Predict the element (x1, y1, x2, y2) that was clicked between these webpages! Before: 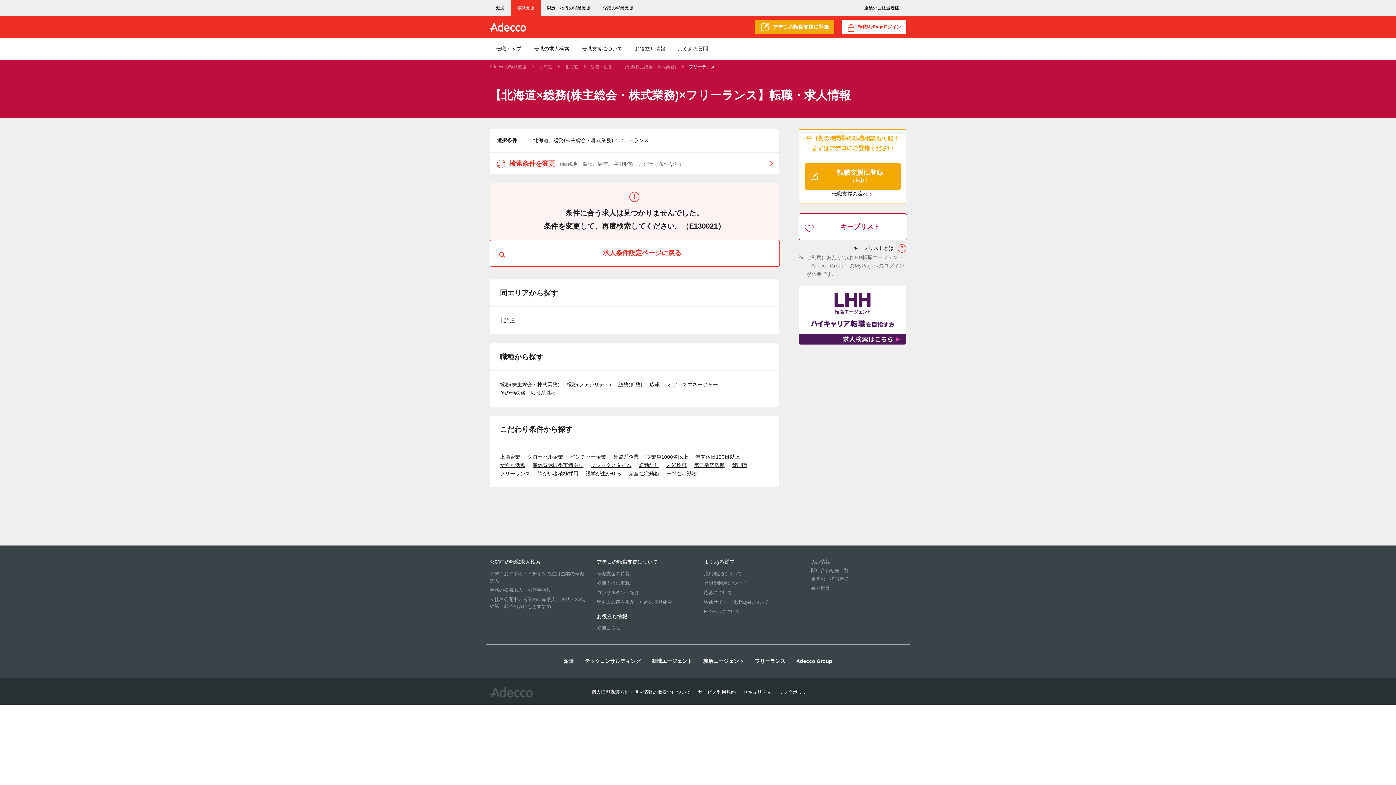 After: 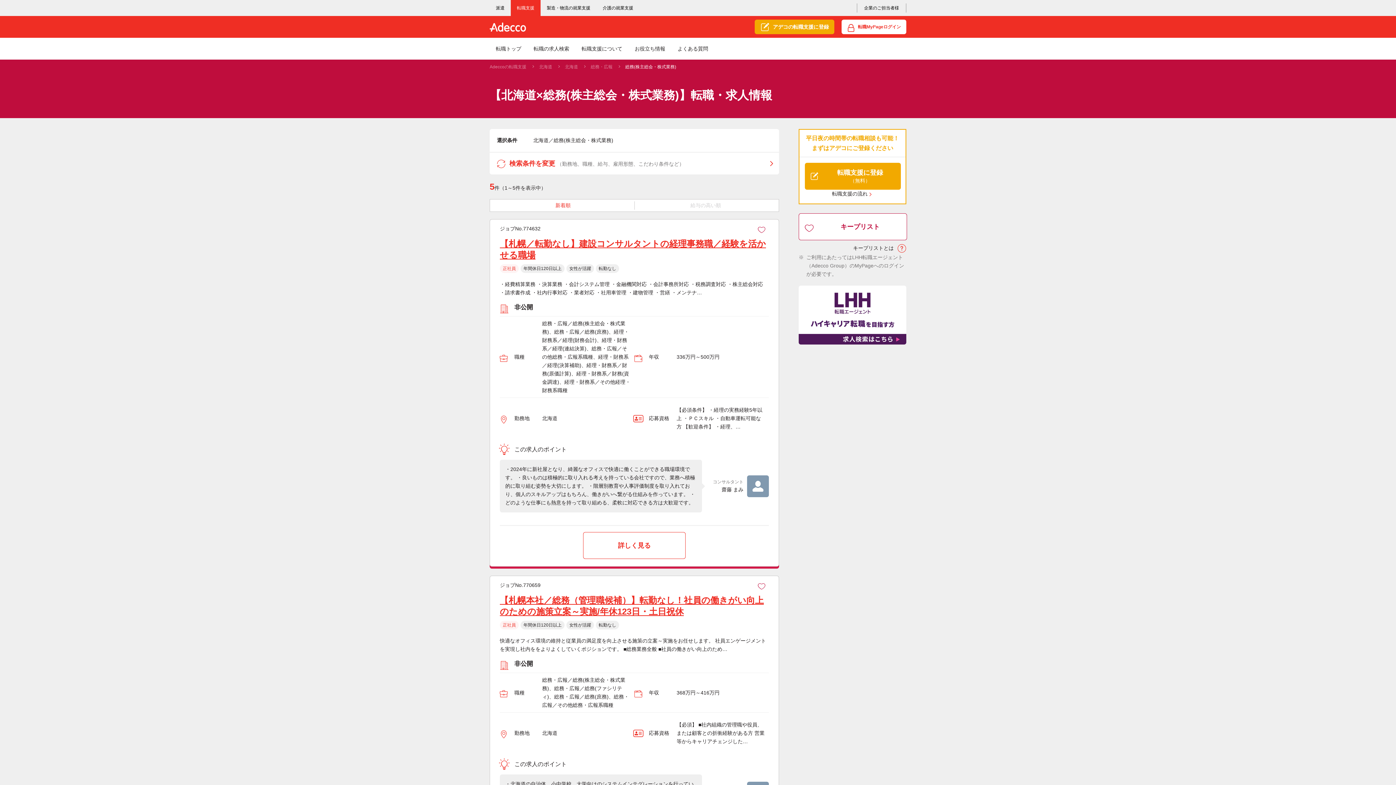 Action: label: 総務(株主総会・株式業務) bbox: (625, 64, 676, 69)